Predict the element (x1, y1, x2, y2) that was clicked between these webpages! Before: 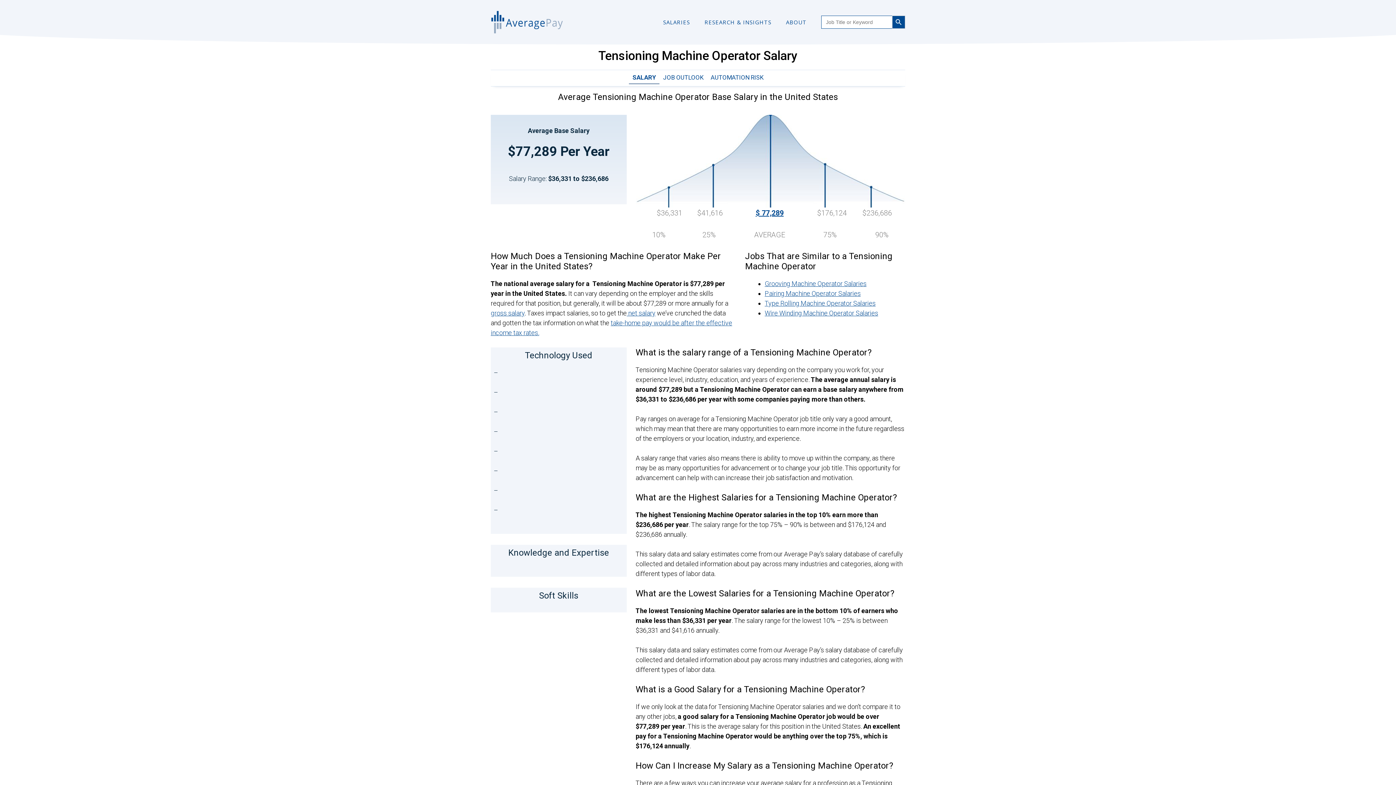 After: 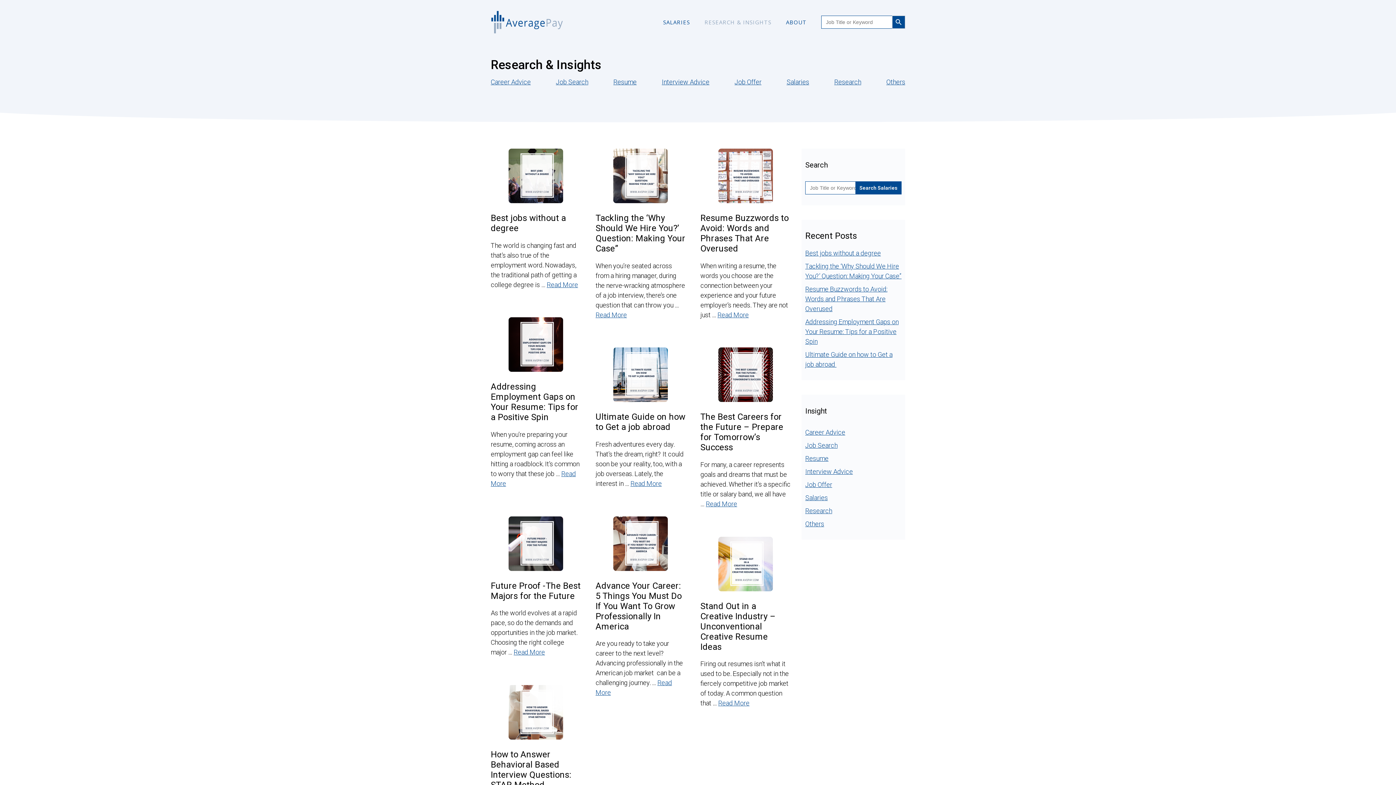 Action: label: RESEARCH & INSIGHTS bbox: (697, 11, 778, 33)